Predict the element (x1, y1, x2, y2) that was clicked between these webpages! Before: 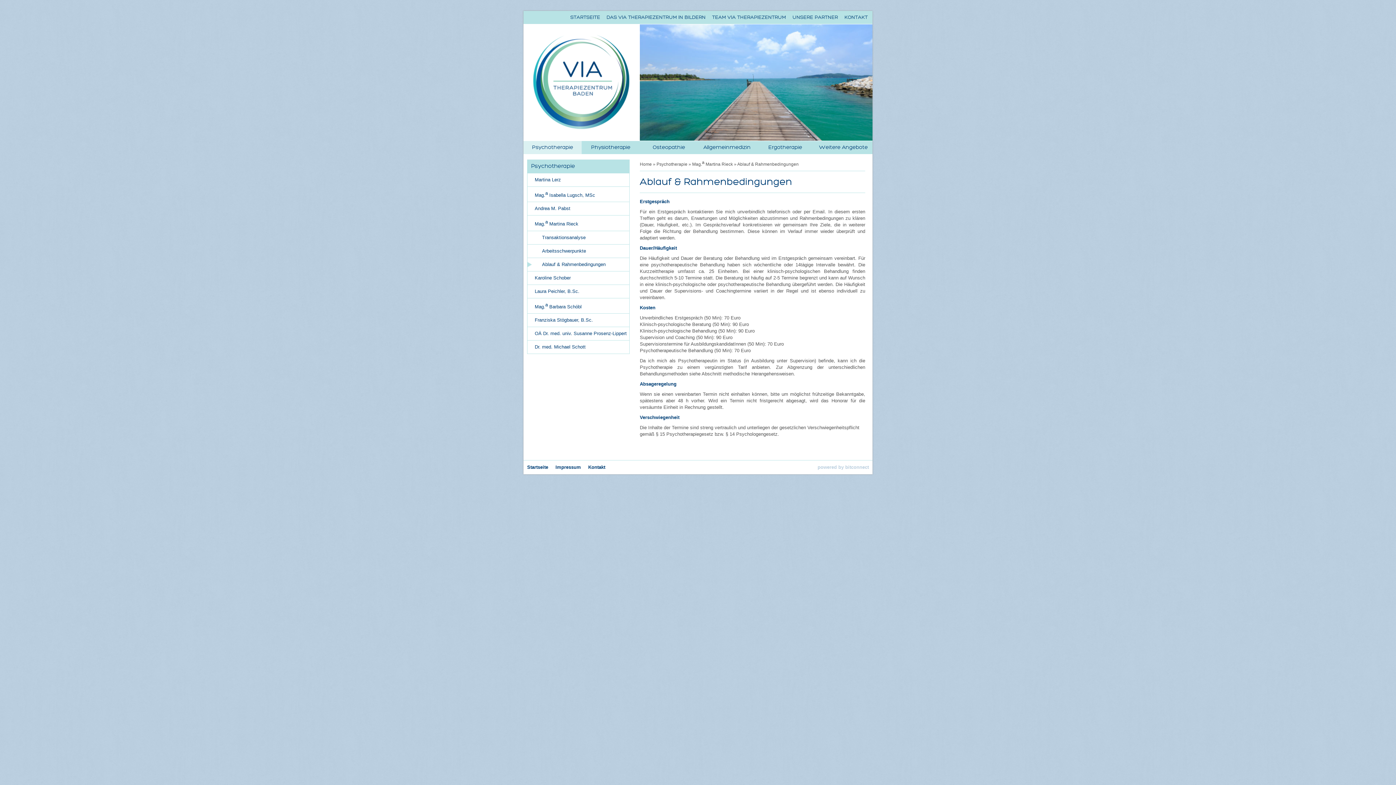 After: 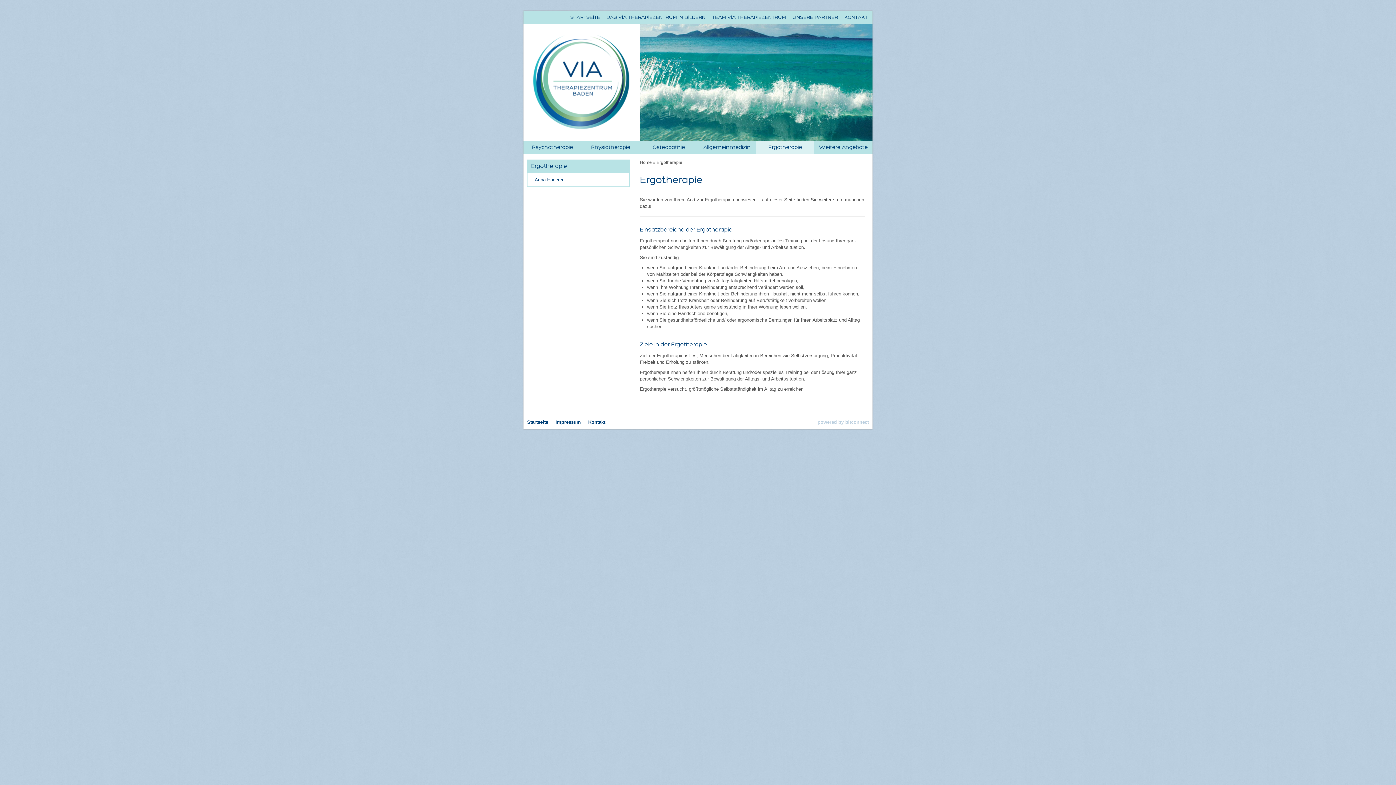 Action: label: Ergotherapie bbox: (756, 141, 814, 154)